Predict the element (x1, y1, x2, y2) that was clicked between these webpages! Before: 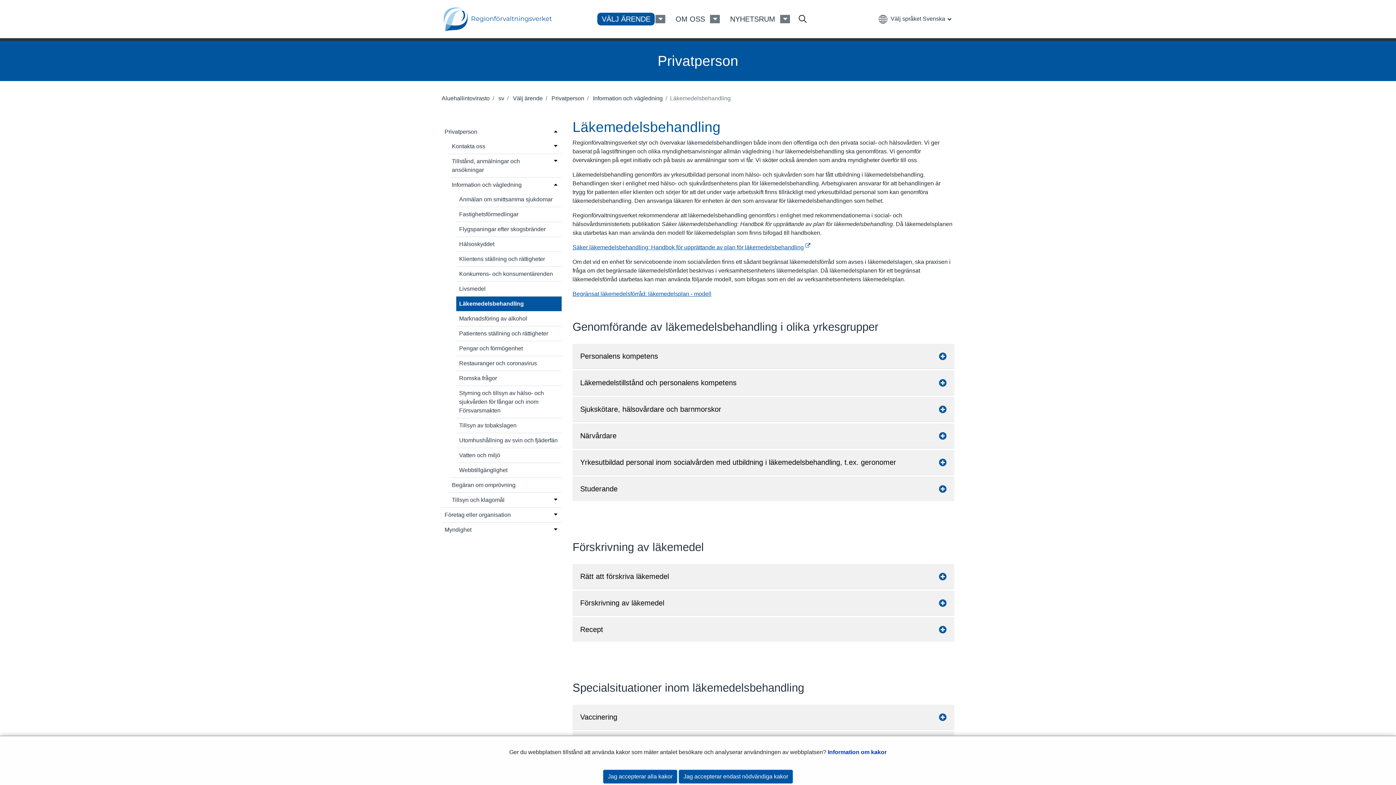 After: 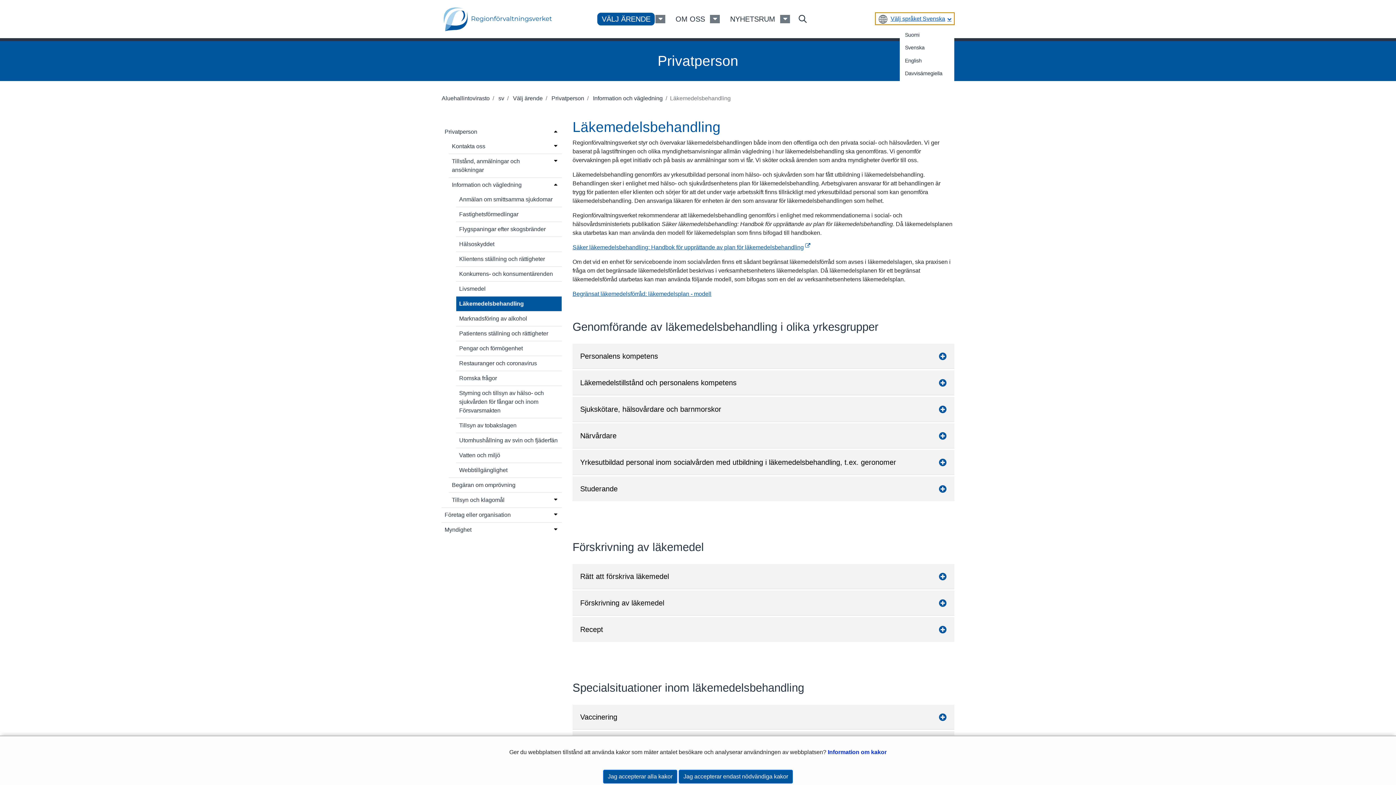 Action: bbox: (875, 12, 954, 24) label: Välj språket Svenska